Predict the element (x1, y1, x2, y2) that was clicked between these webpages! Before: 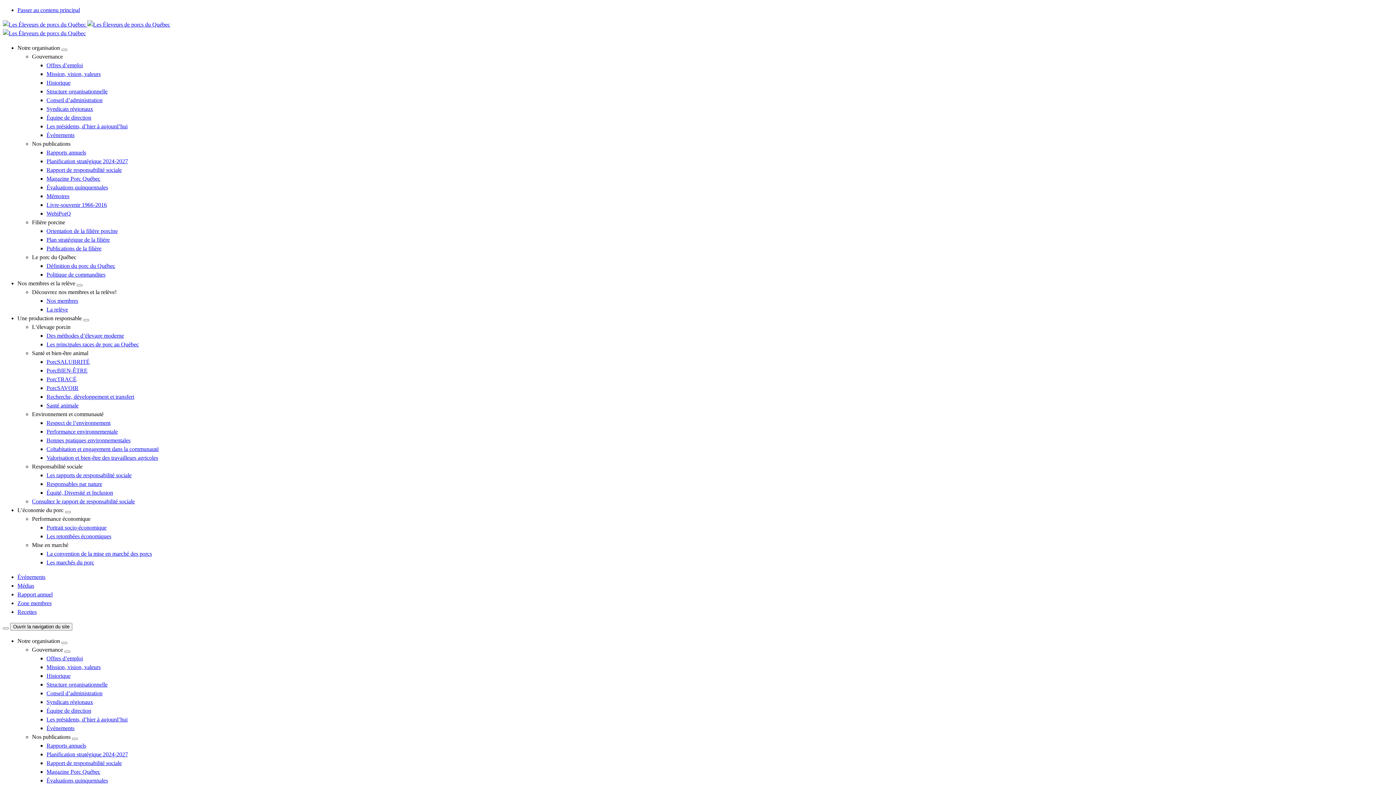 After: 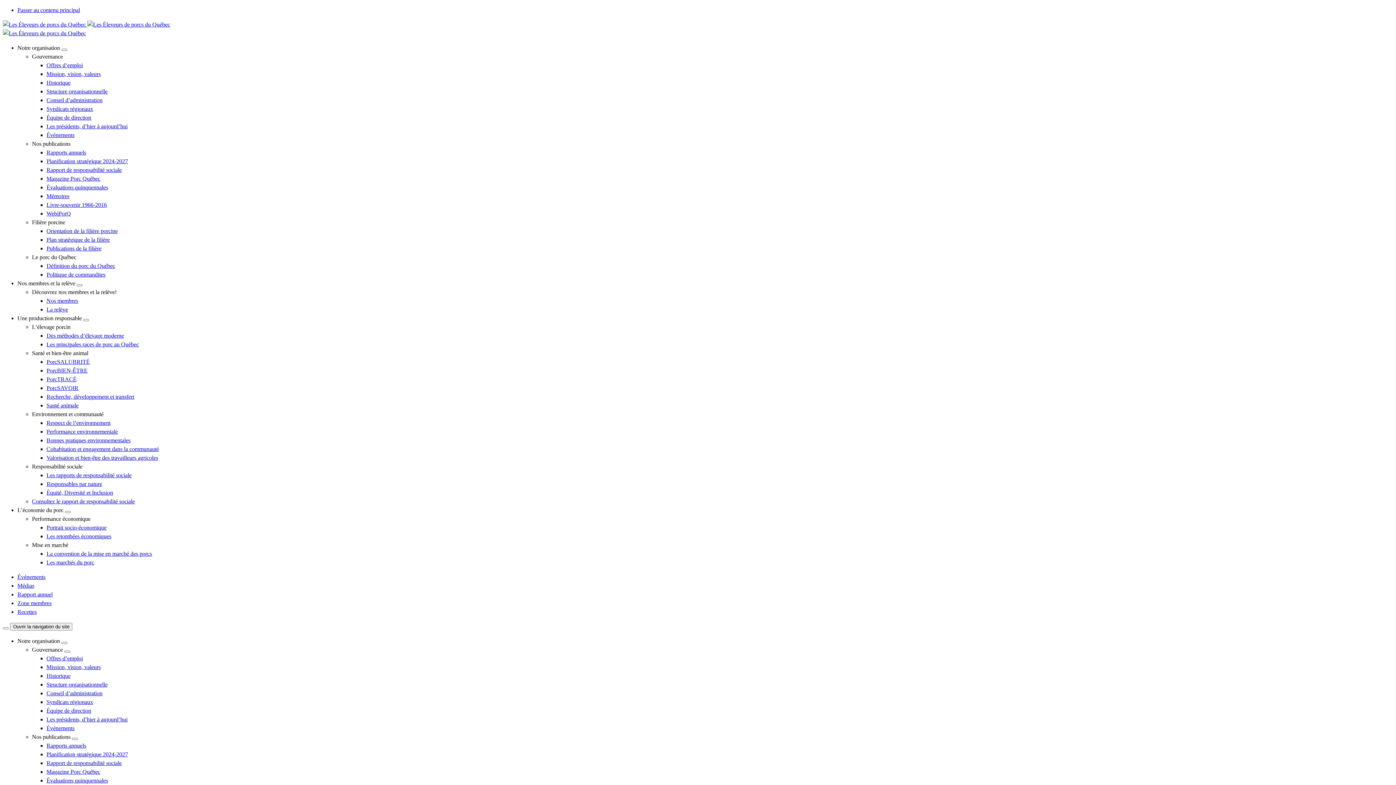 Action: bbox: (17, 609, 36, 615) label: Recettes